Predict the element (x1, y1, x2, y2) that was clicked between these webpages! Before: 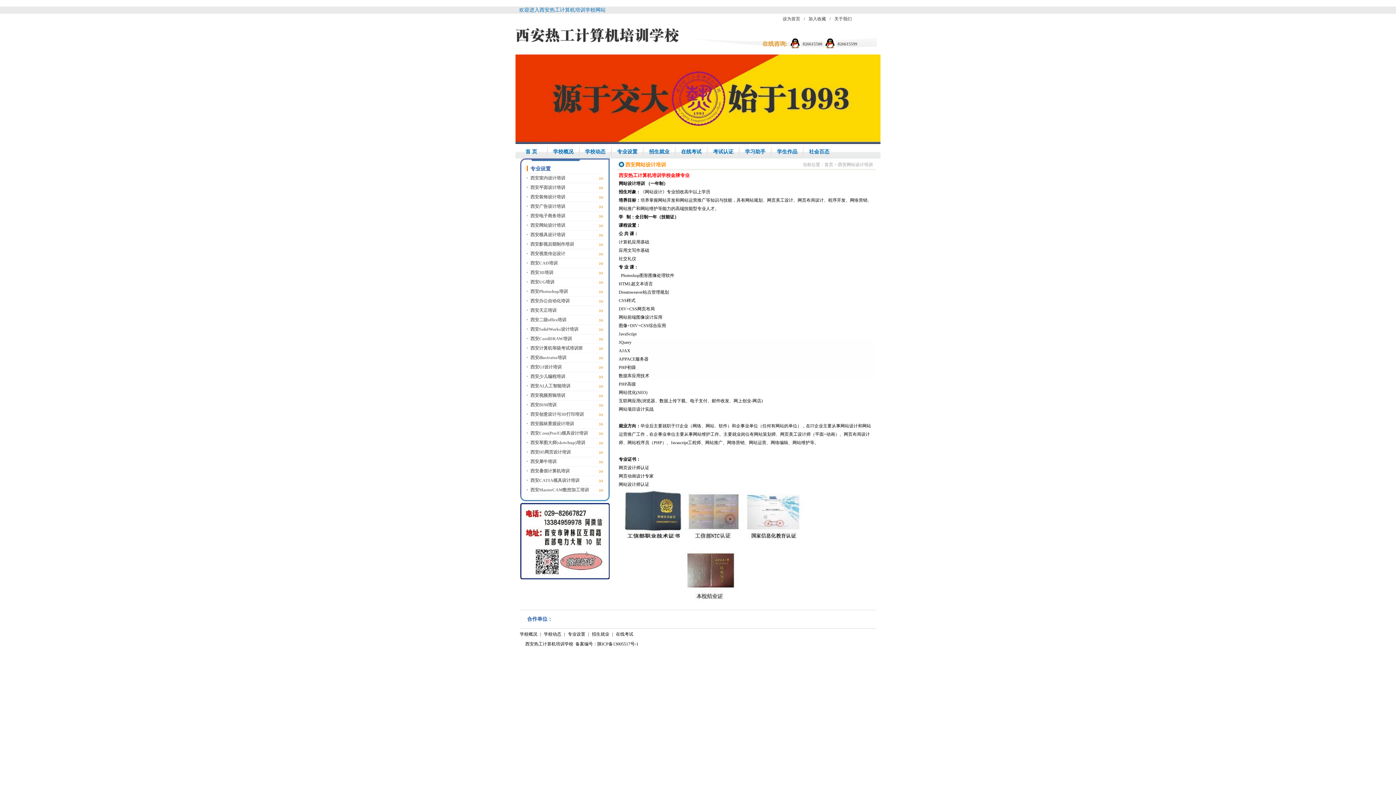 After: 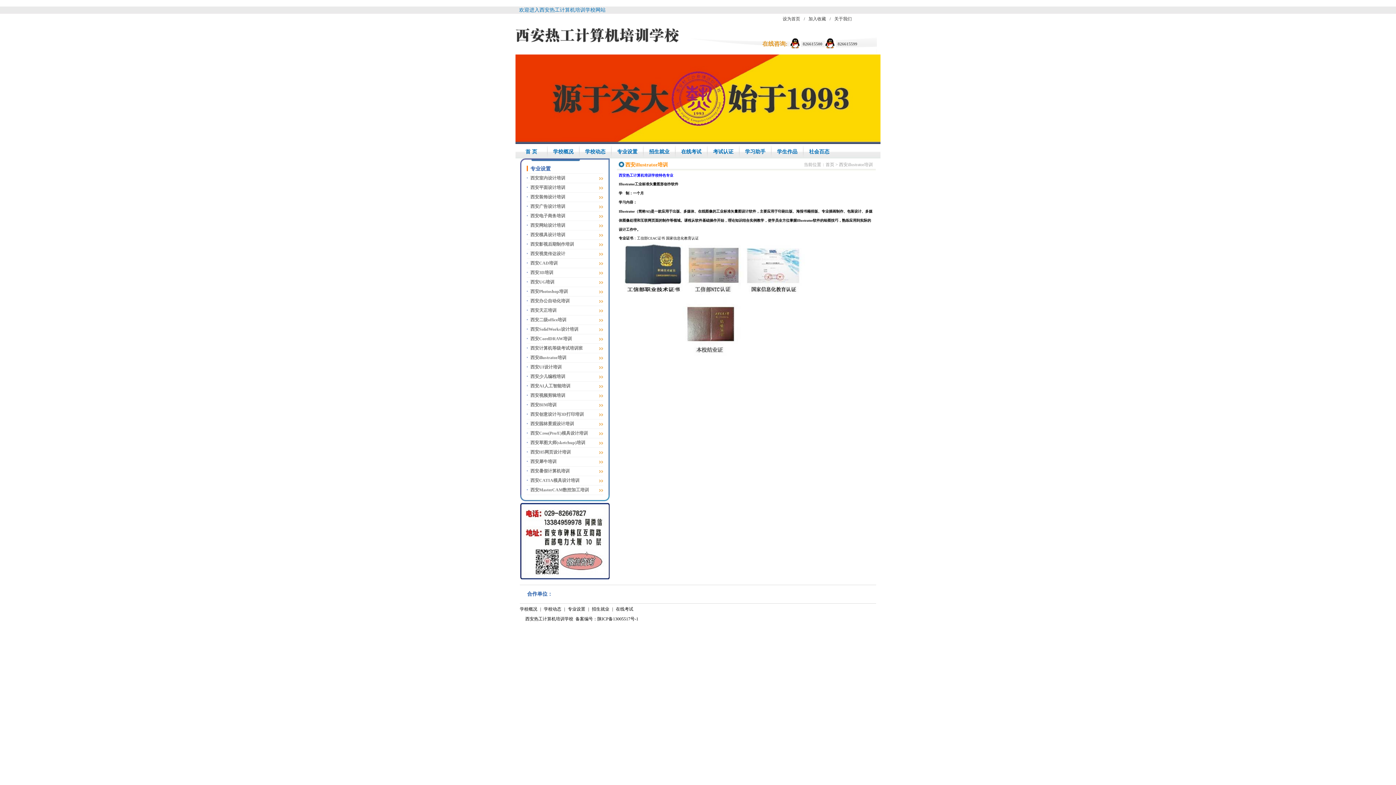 Action: label: 西安illustrator培训 bbox: (526, 353, 566, 362)